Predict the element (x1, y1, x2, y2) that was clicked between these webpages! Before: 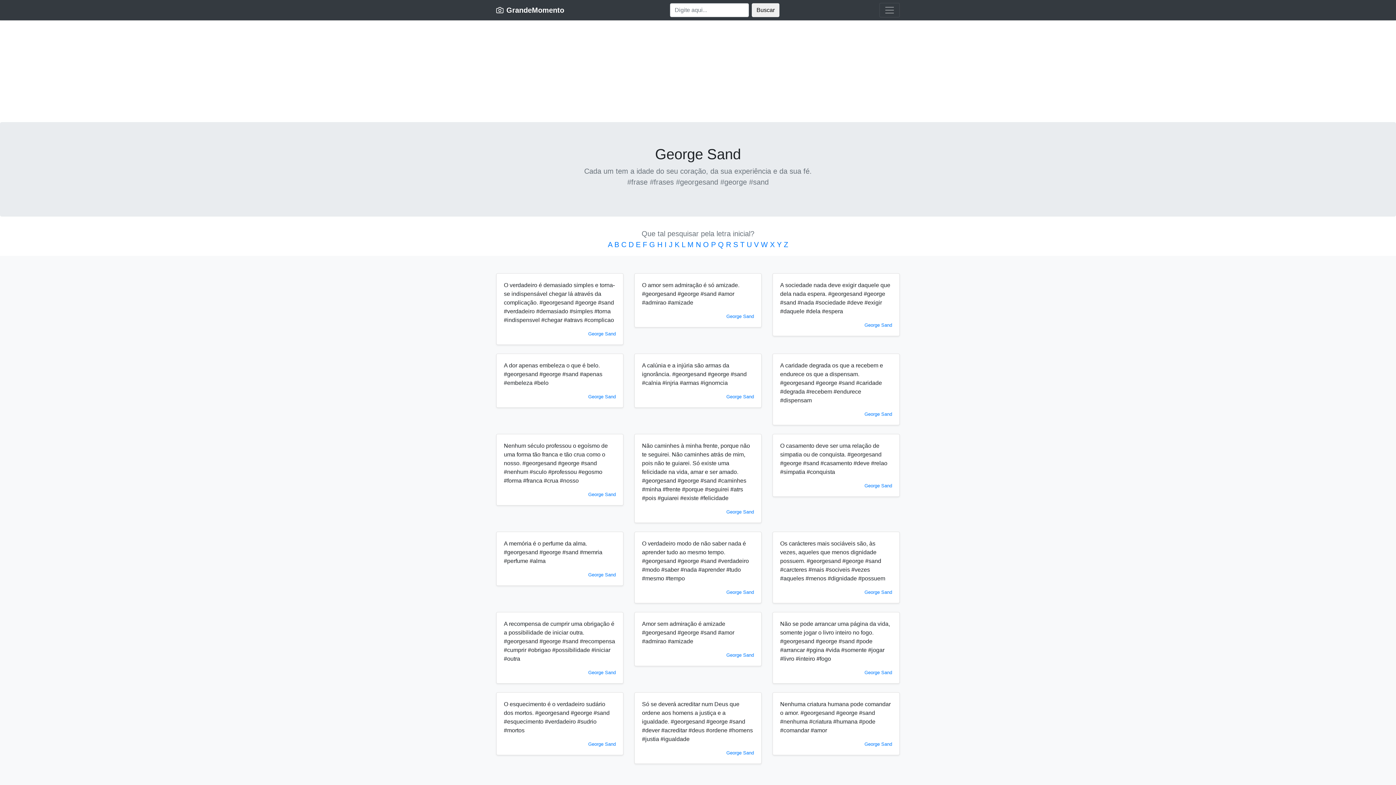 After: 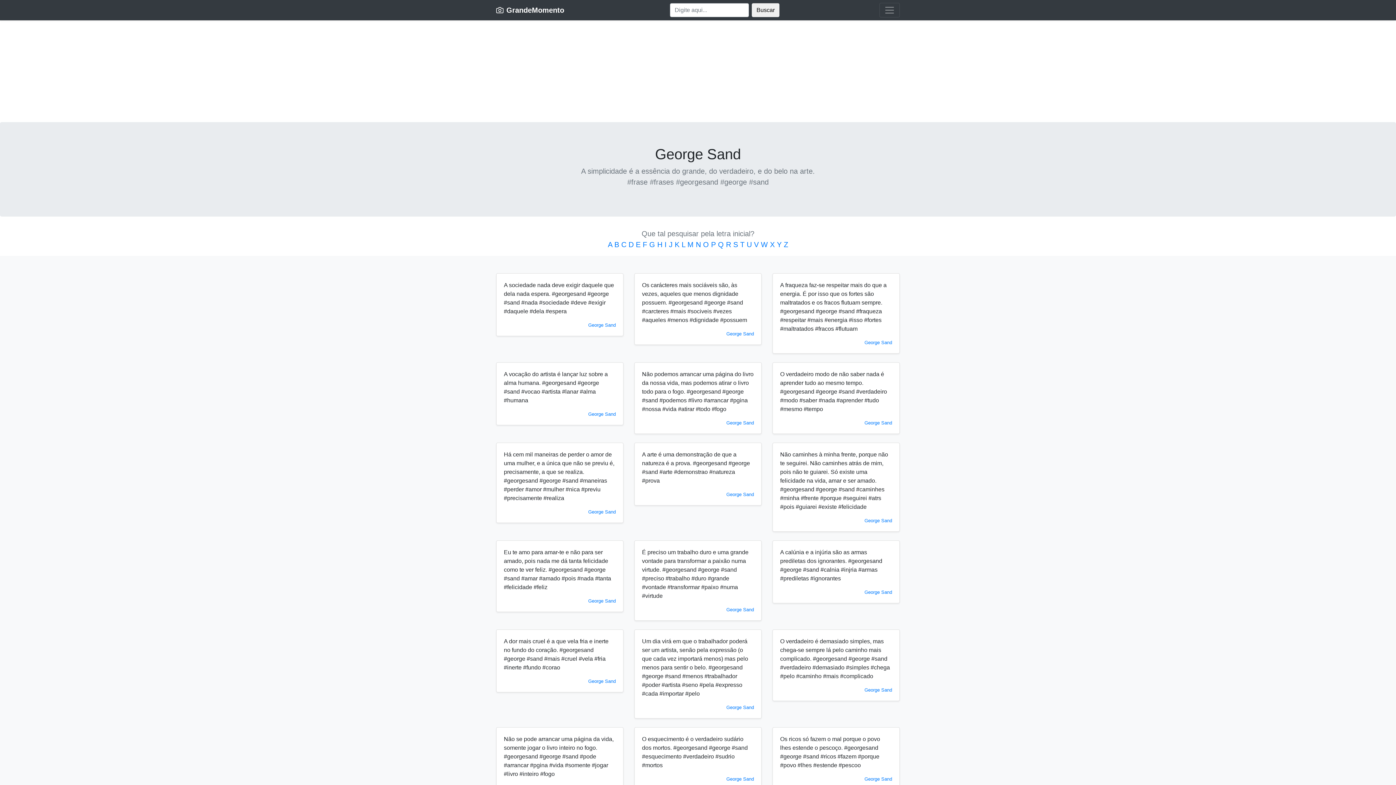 Action: bbox: (588, 331, 616, 336) label: George Sand